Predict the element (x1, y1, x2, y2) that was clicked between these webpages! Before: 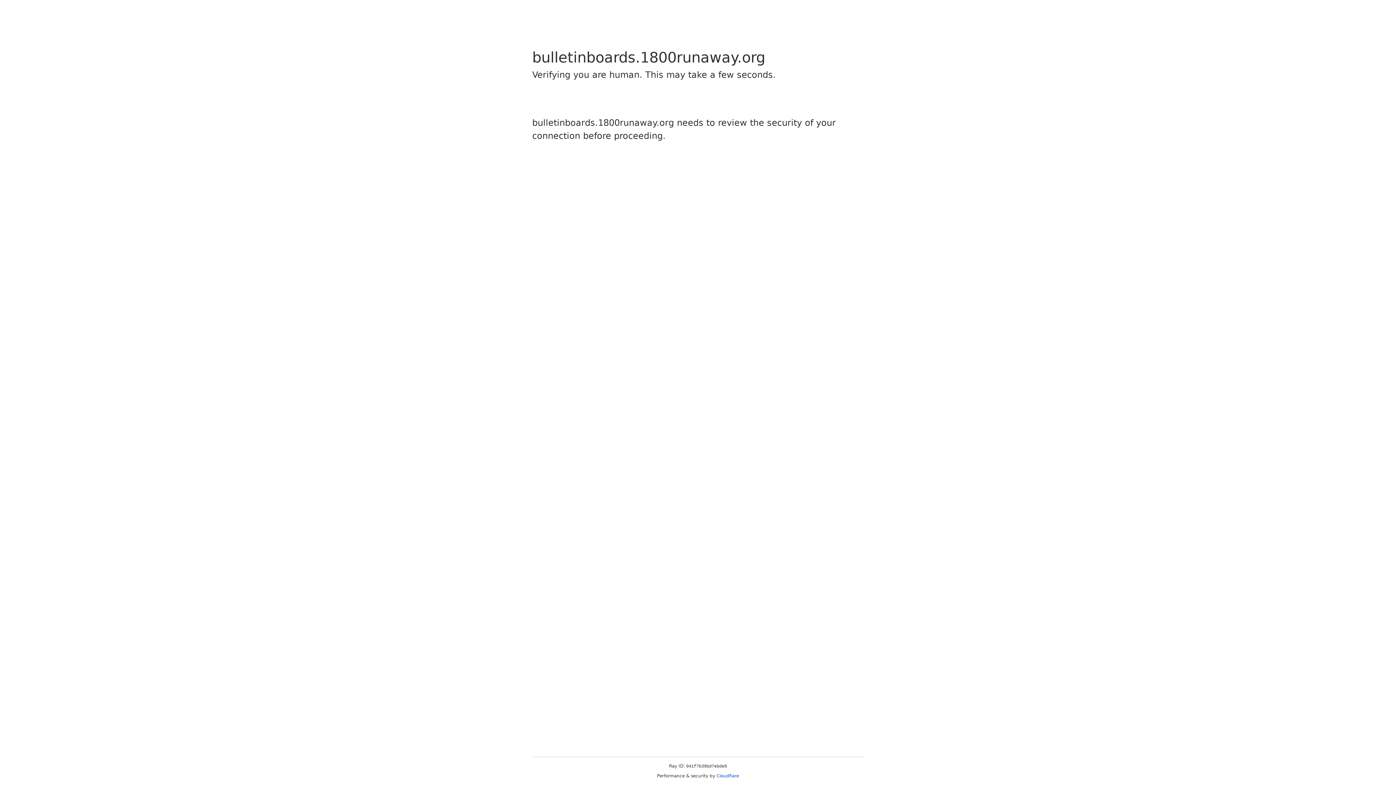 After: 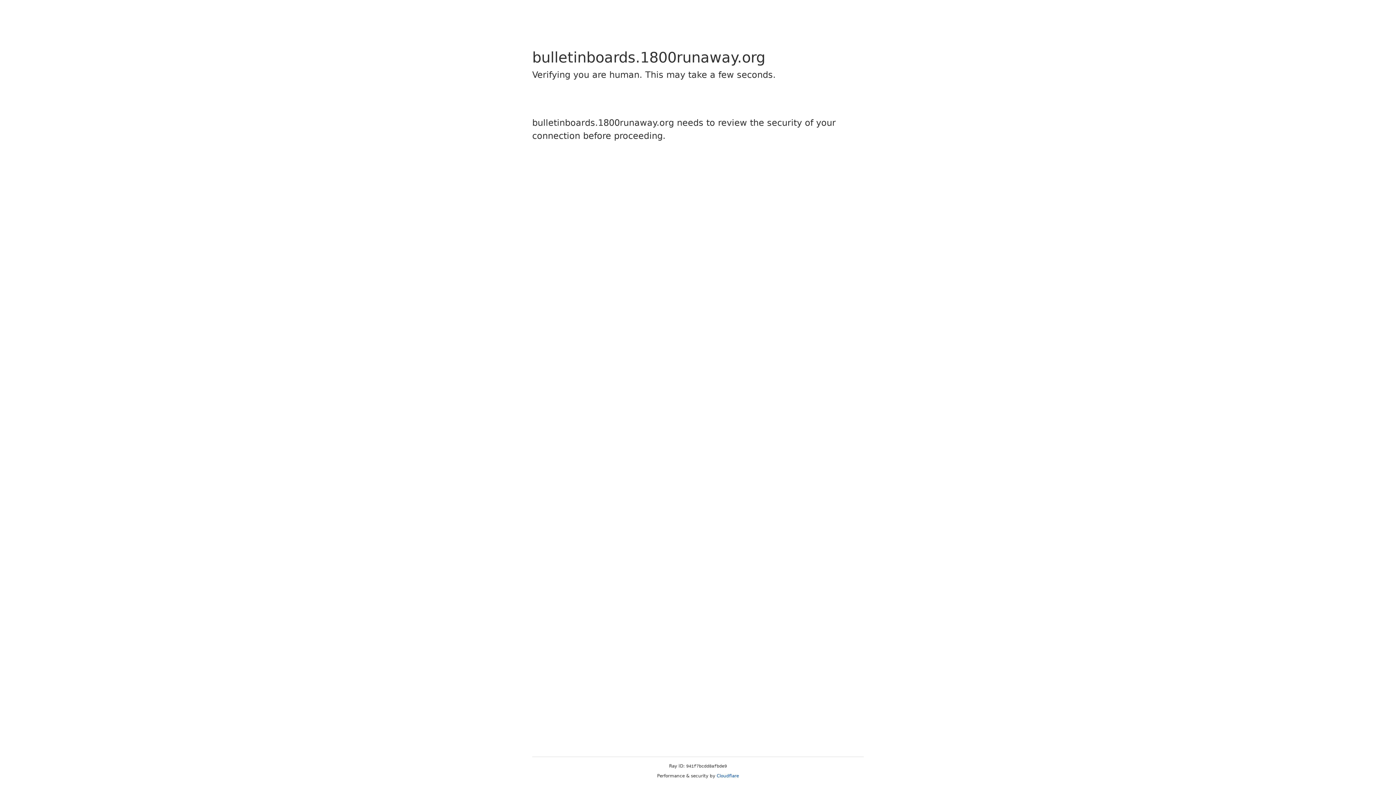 Action: bbox: (716, 773, 739, 778) label: Cloudflare